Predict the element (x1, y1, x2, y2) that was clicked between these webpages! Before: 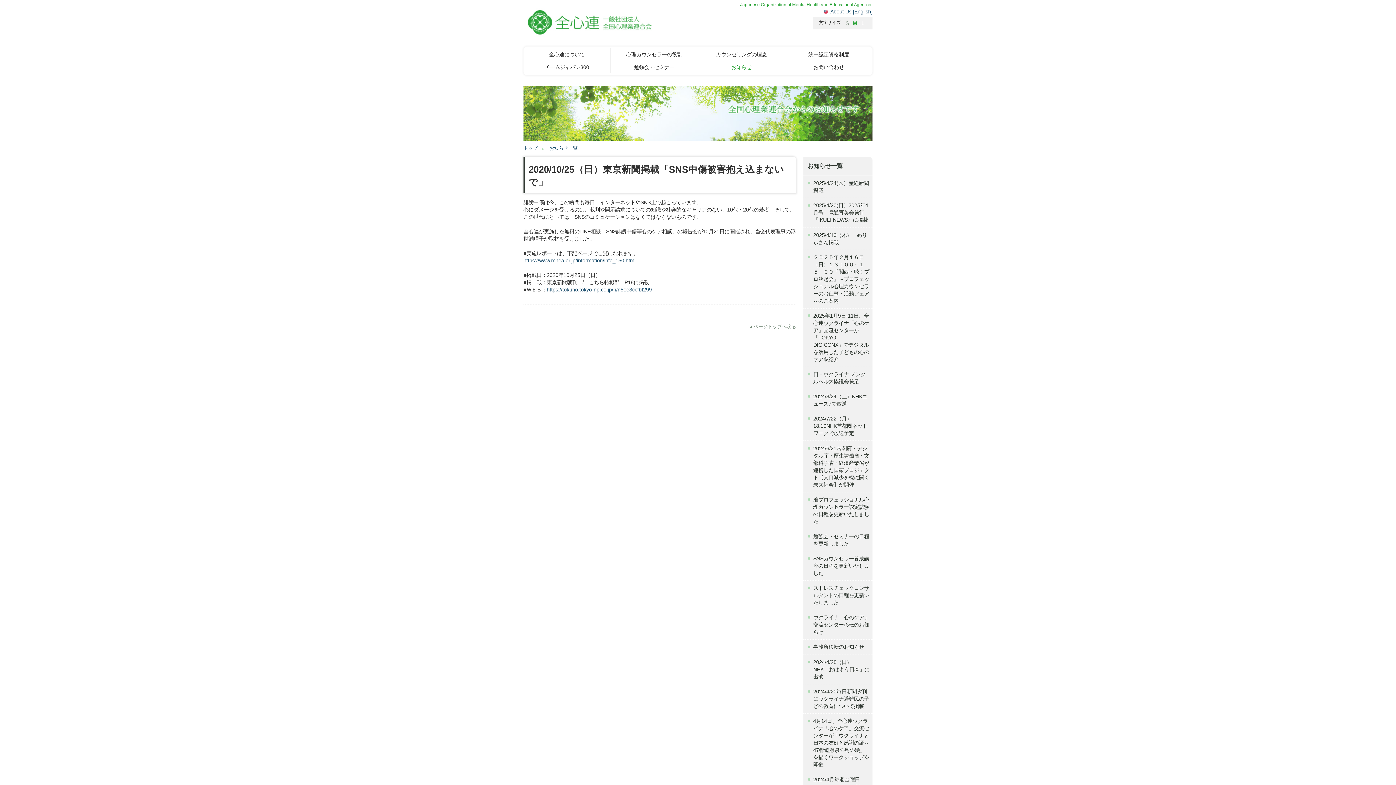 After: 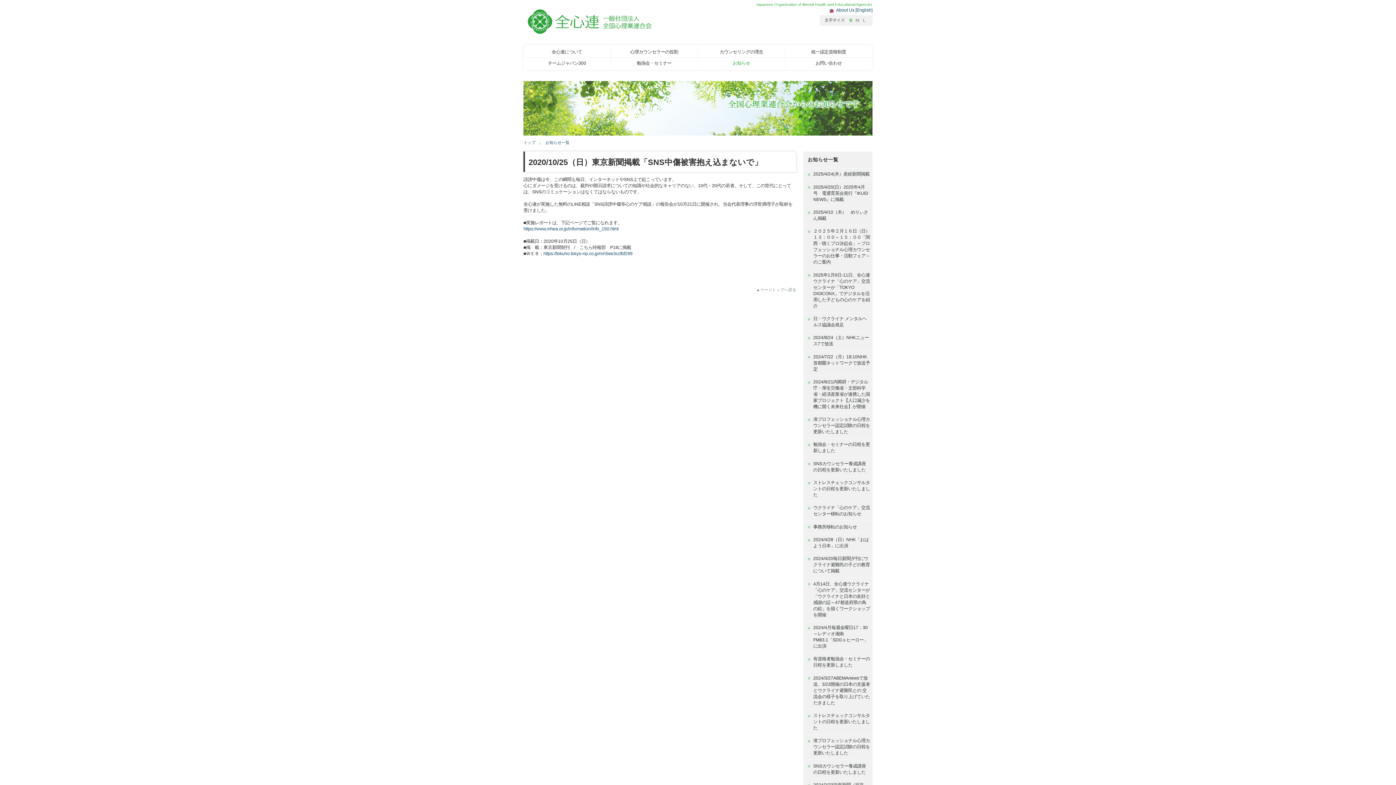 Action: bbox: (845, 20, 848, 26) label: S